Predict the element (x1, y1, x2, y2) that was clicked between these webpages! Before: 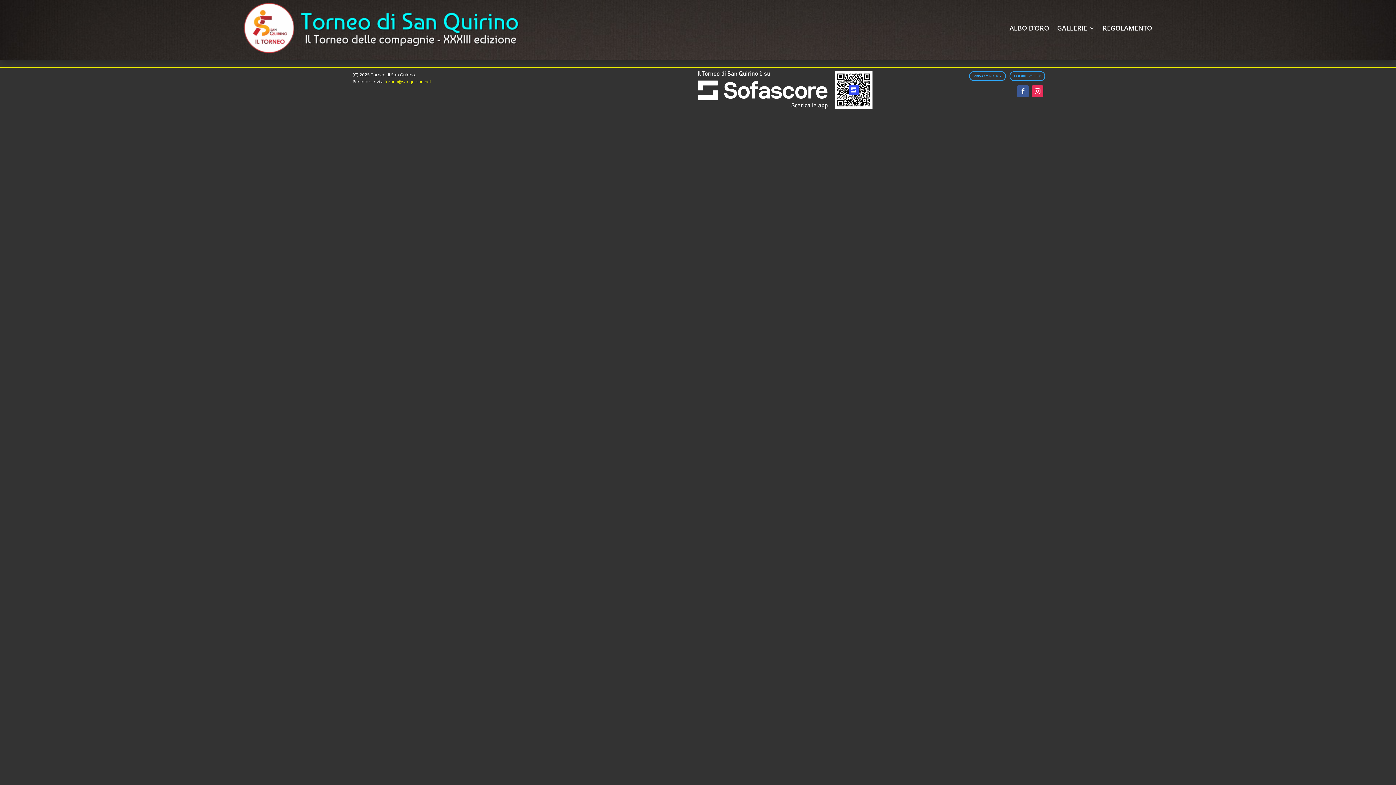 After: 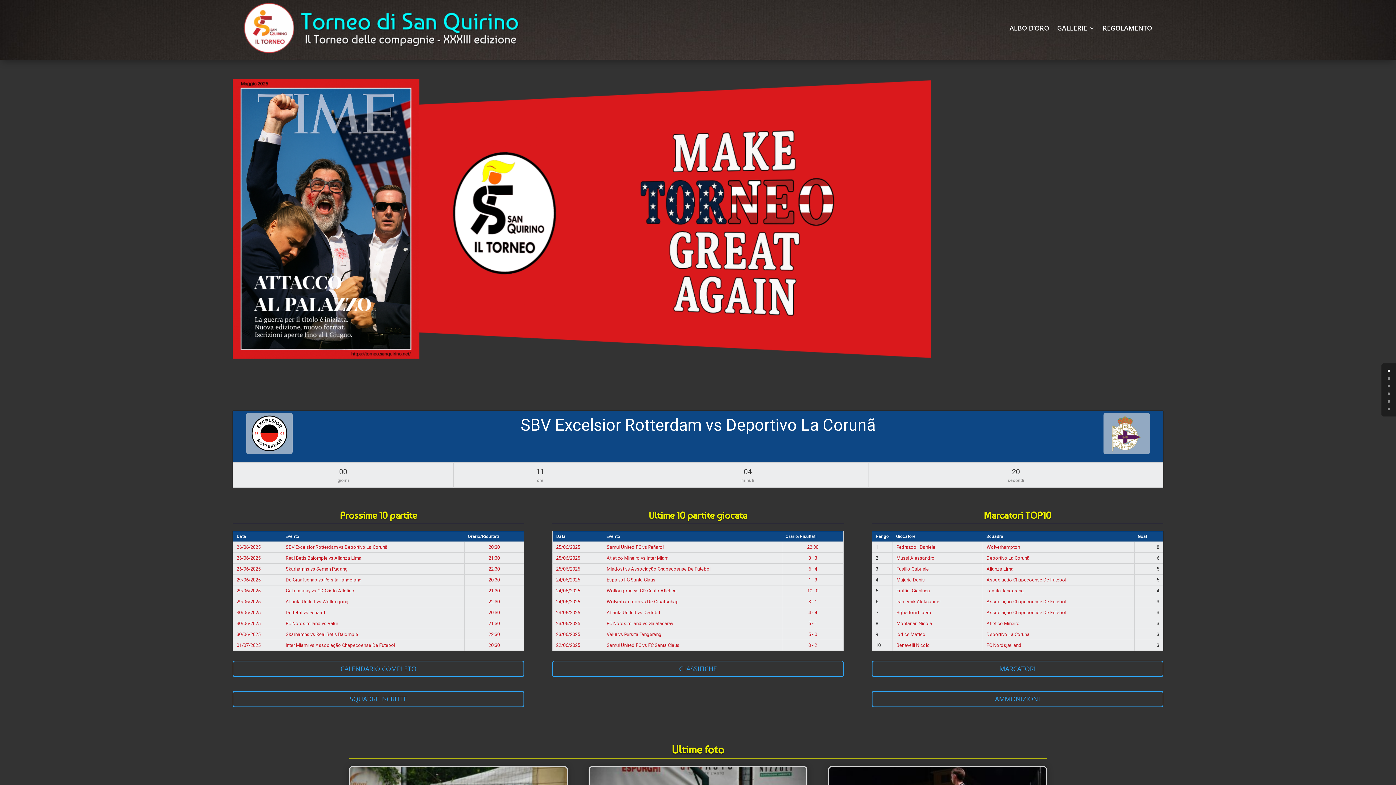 Action: bbox: (243, 2, 521, 53)